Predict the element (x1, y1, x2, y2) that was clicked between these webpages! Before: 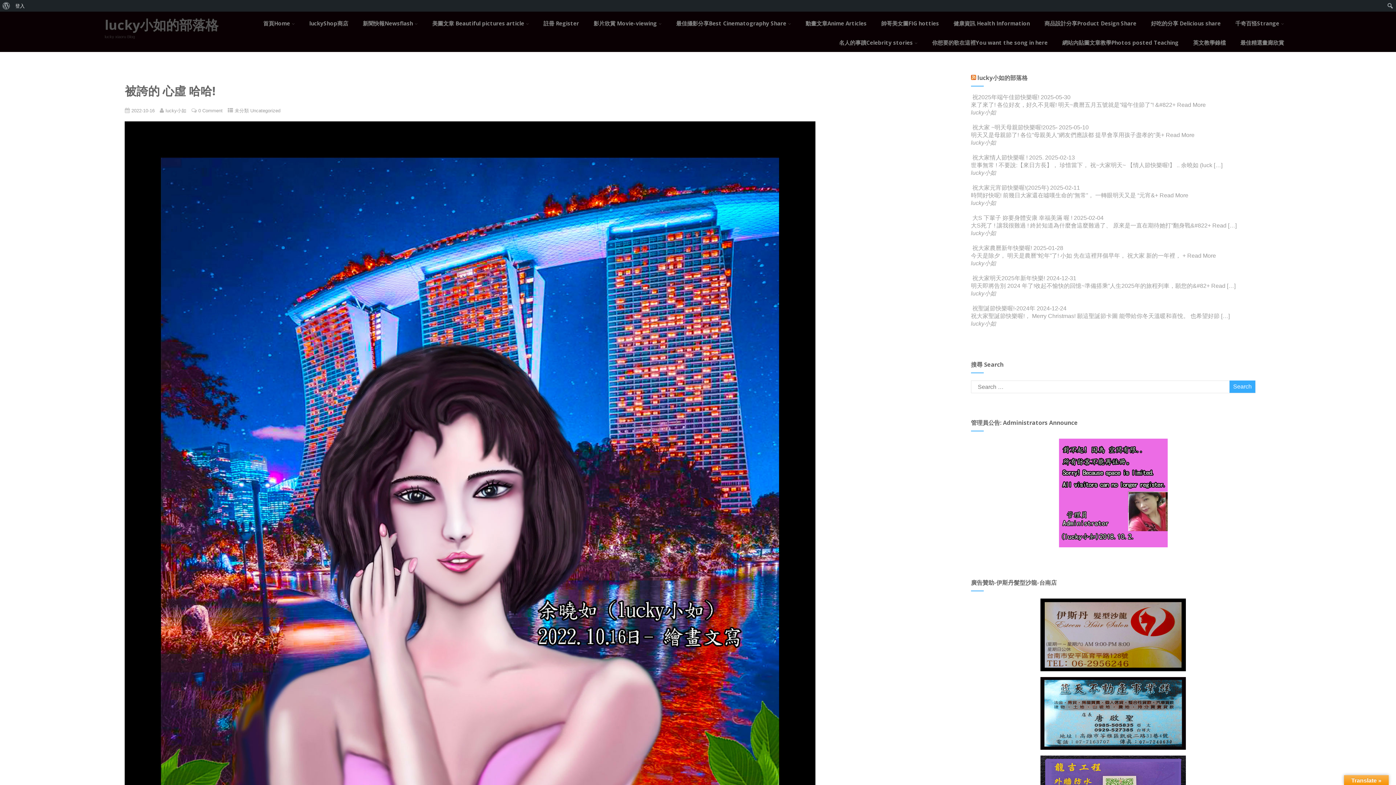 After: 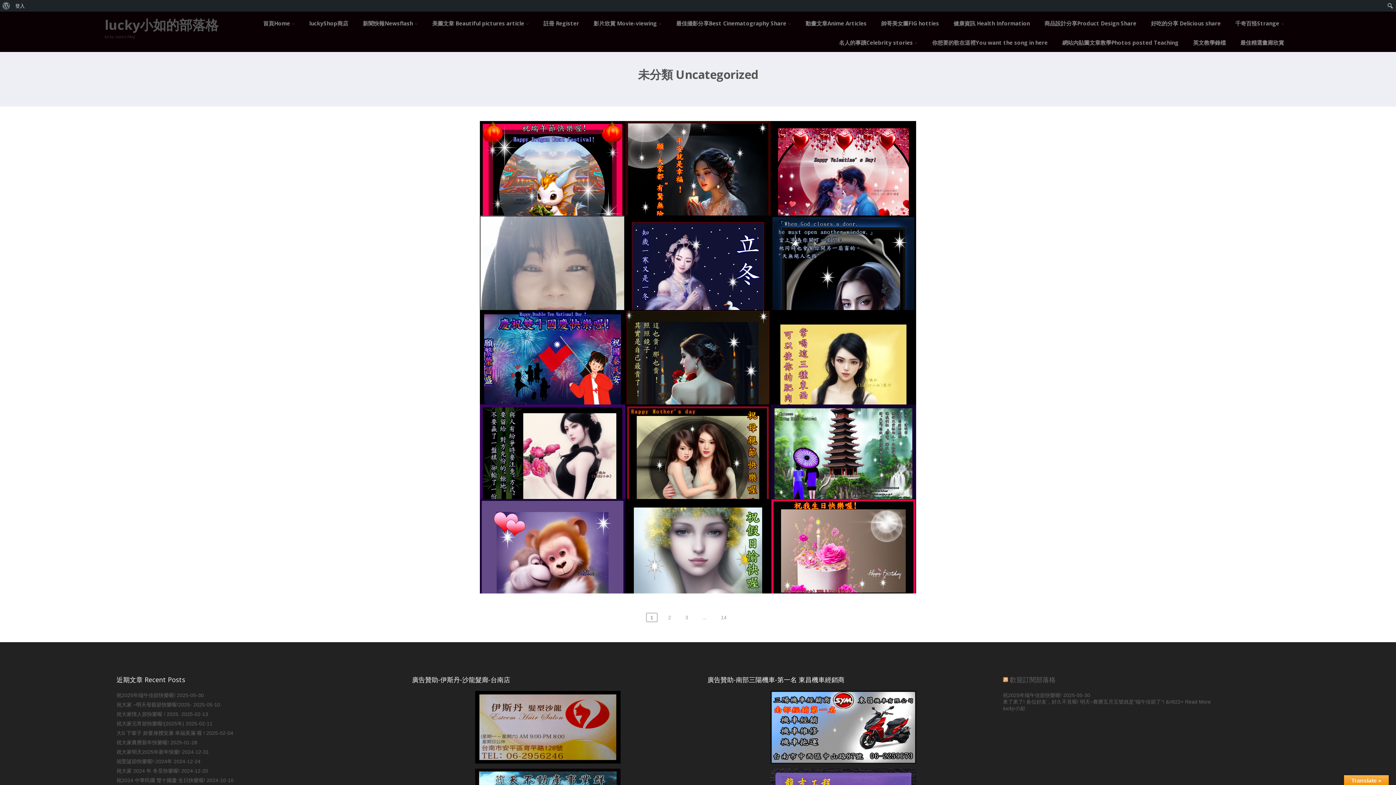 Action: label: 未分類 Uncategorized bbox: (234, 107, 280, 113)